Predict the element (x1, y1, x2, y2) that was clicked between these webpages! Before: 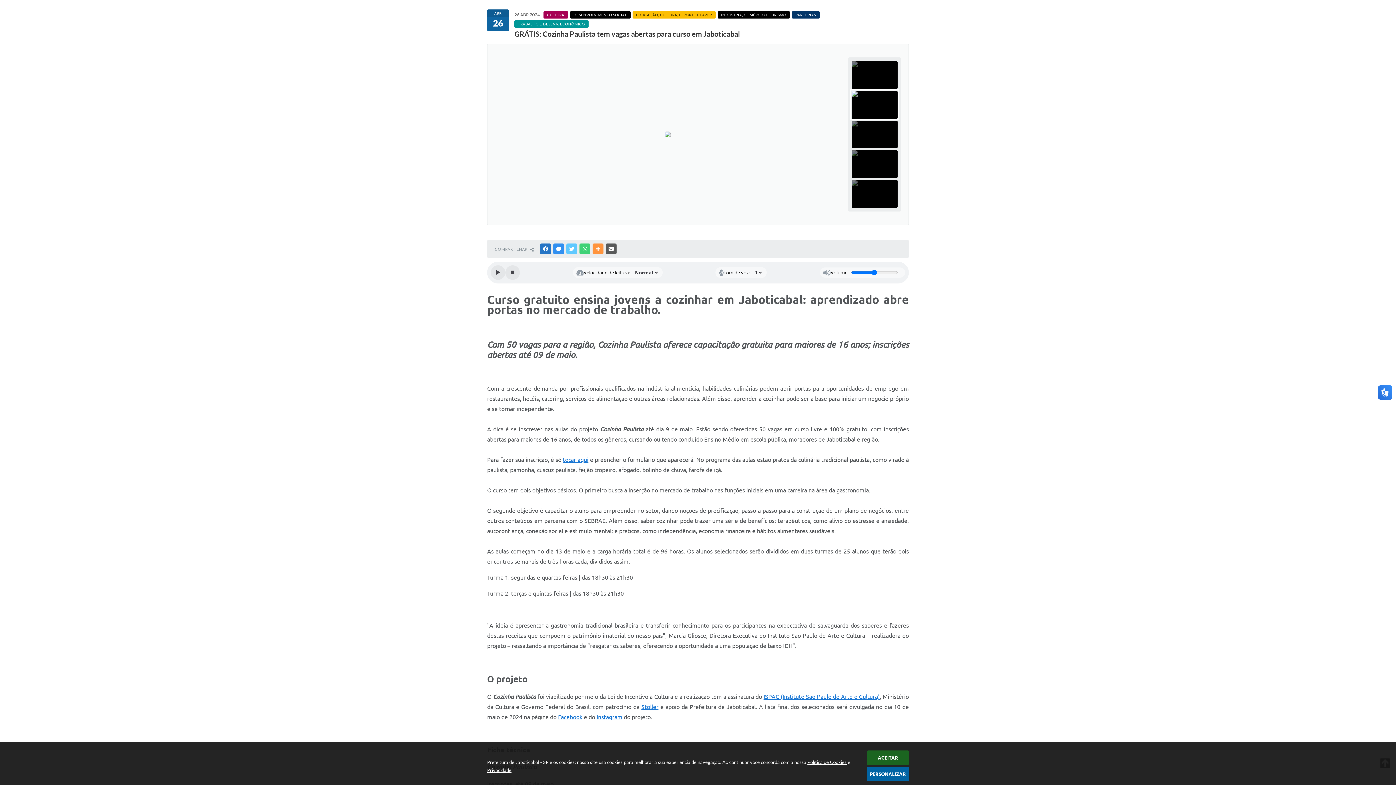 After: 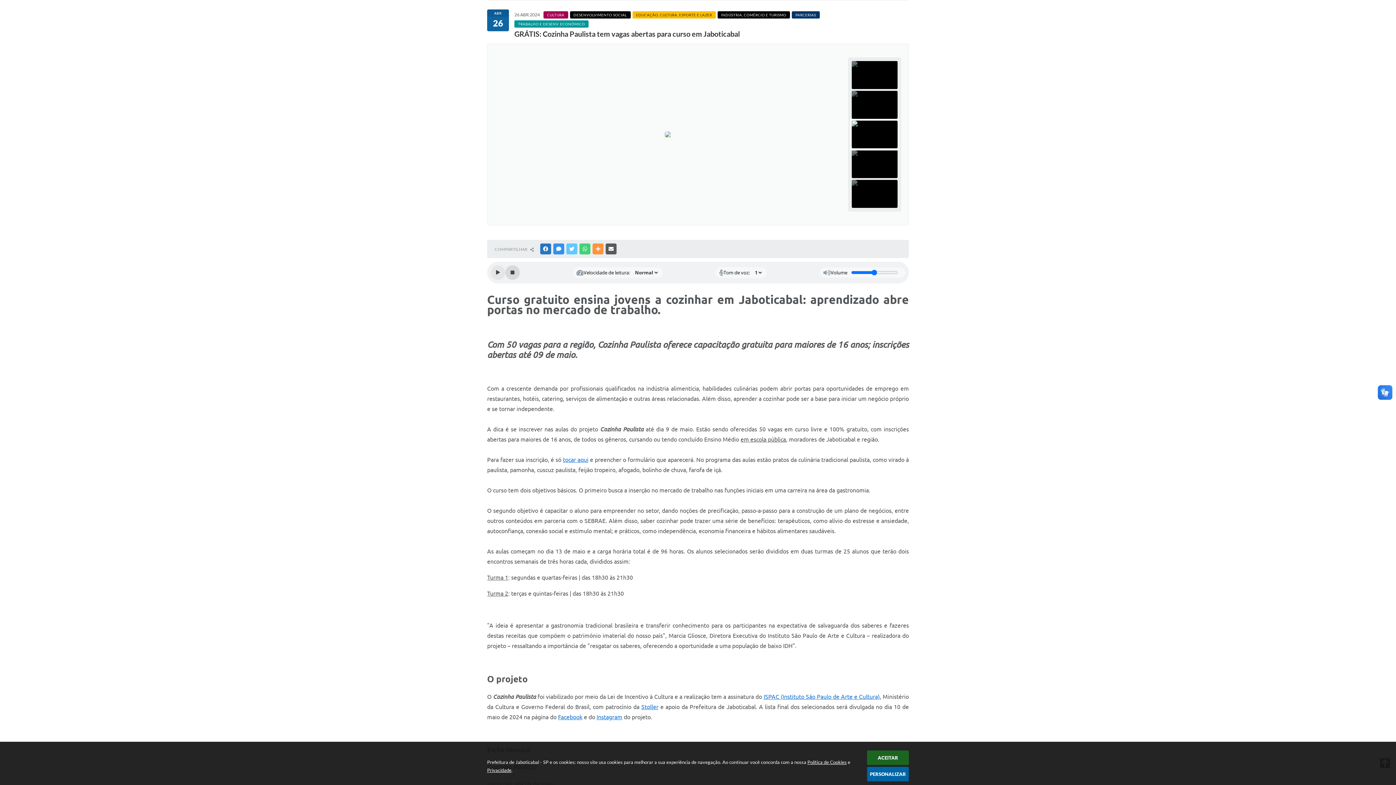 Action: label: Stop bbox: (505, 265, 520, 280)